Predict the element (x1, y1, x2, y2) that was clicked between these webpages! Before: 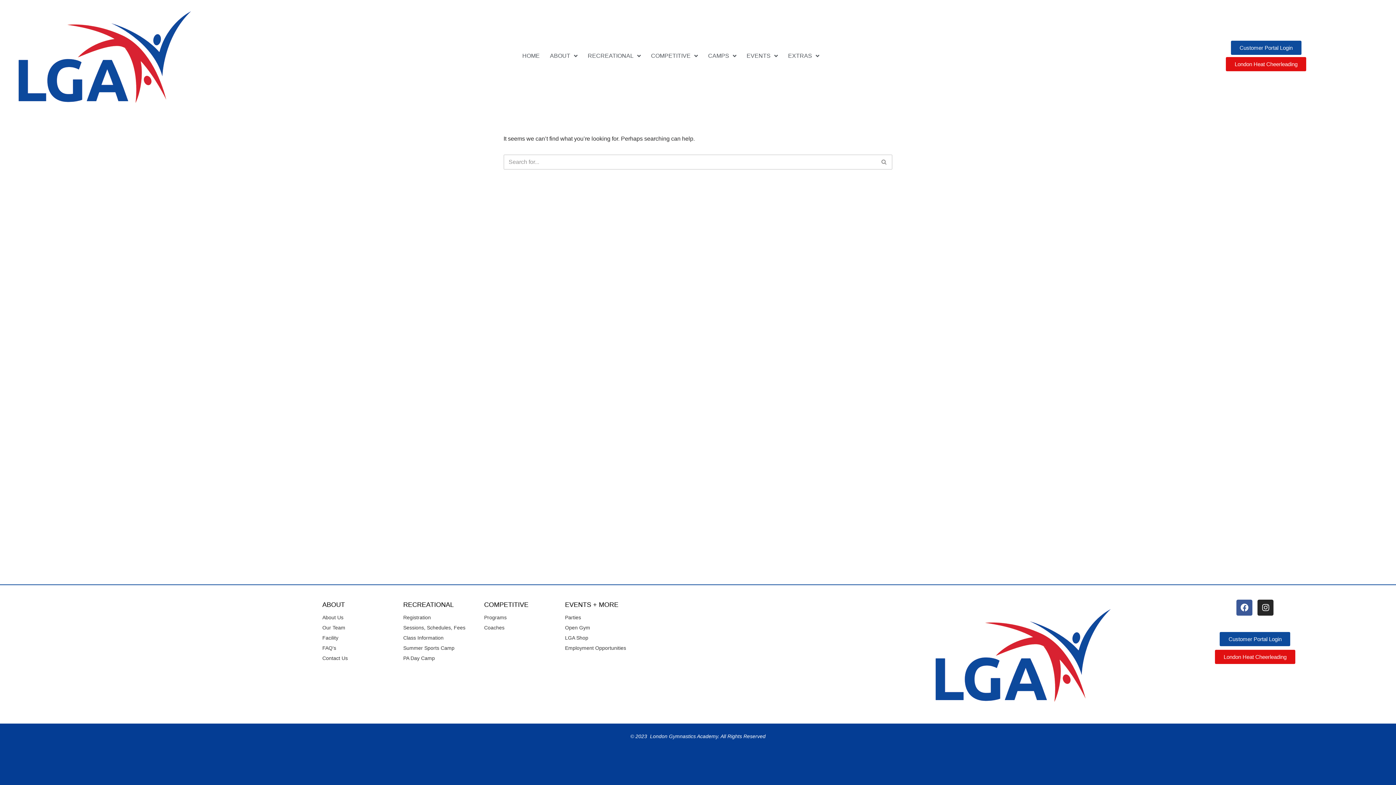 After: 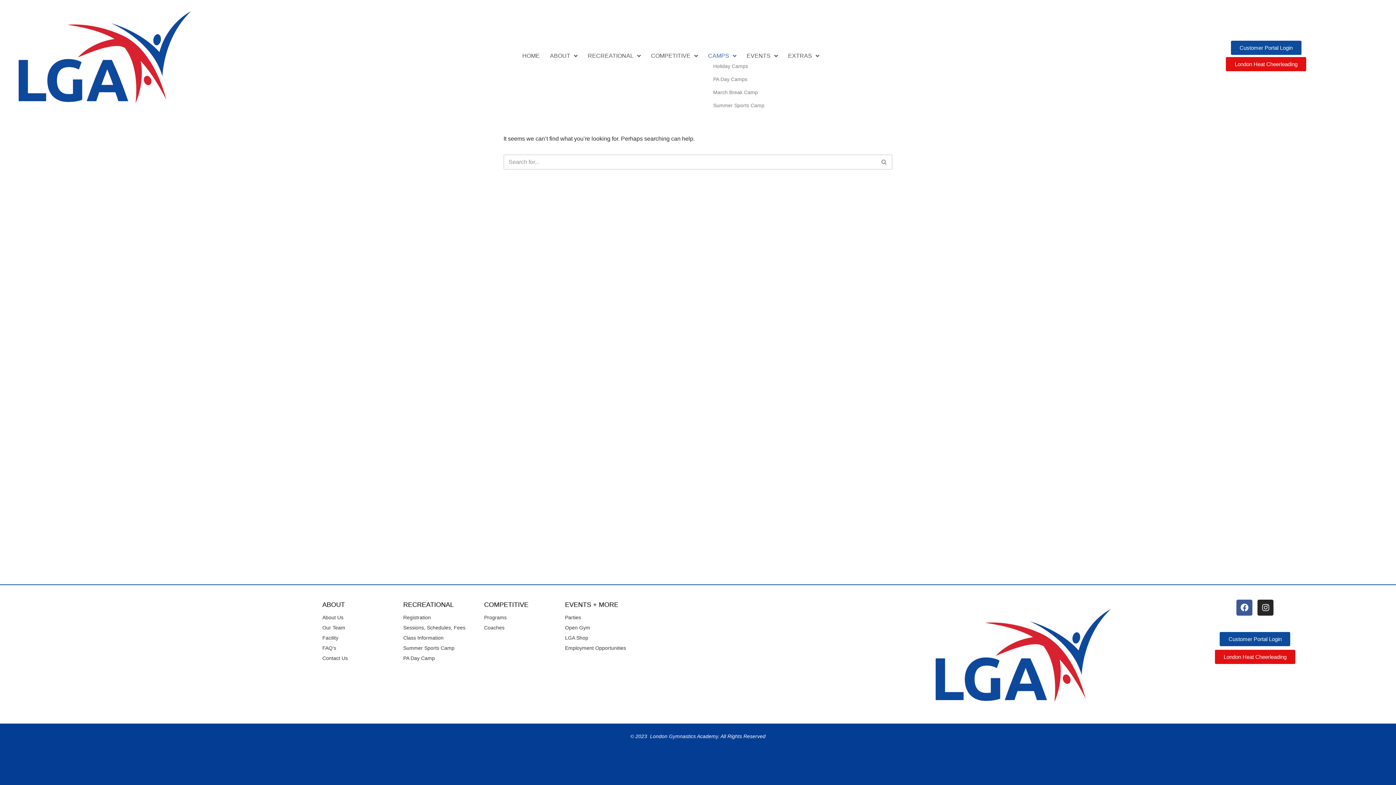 Action: bbox: (703, 52, 741, 59) label: CAMPS